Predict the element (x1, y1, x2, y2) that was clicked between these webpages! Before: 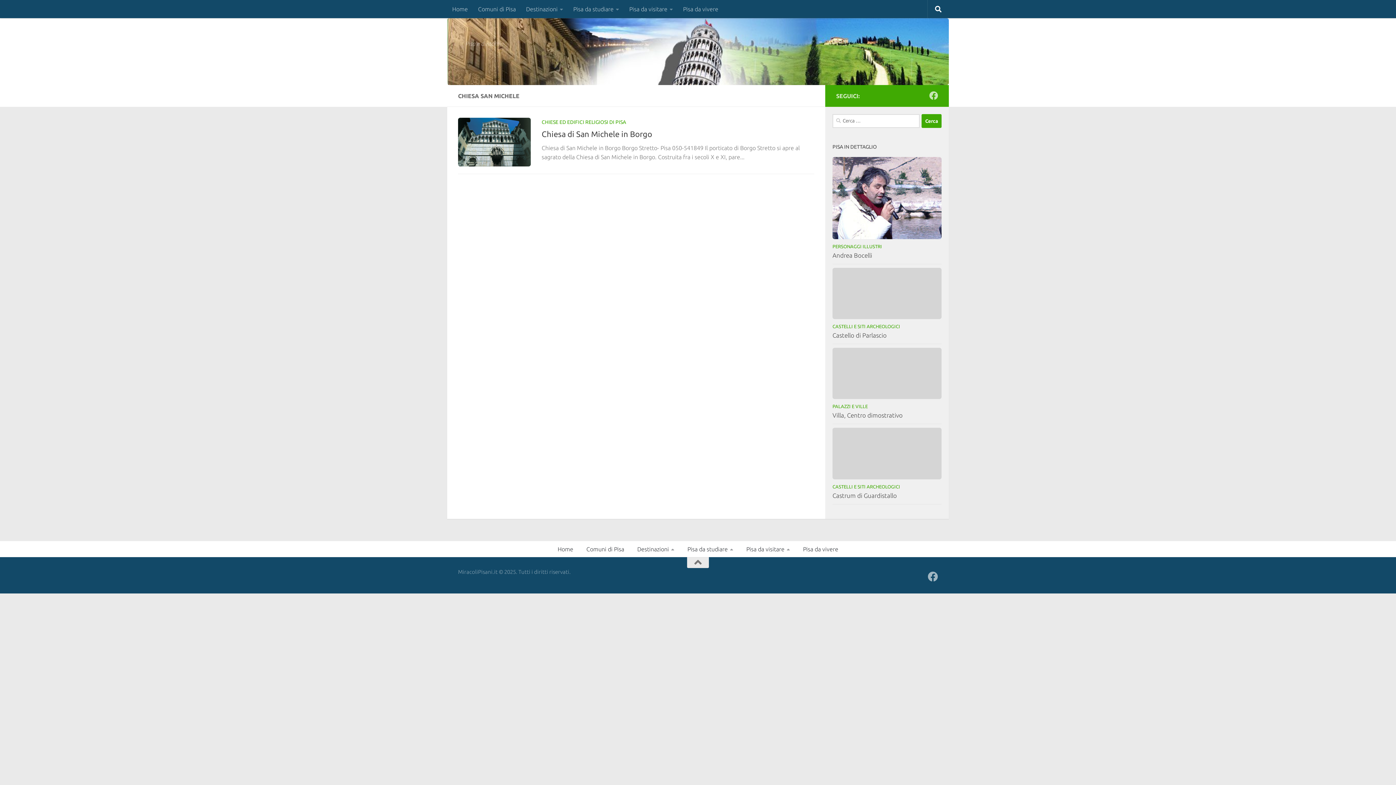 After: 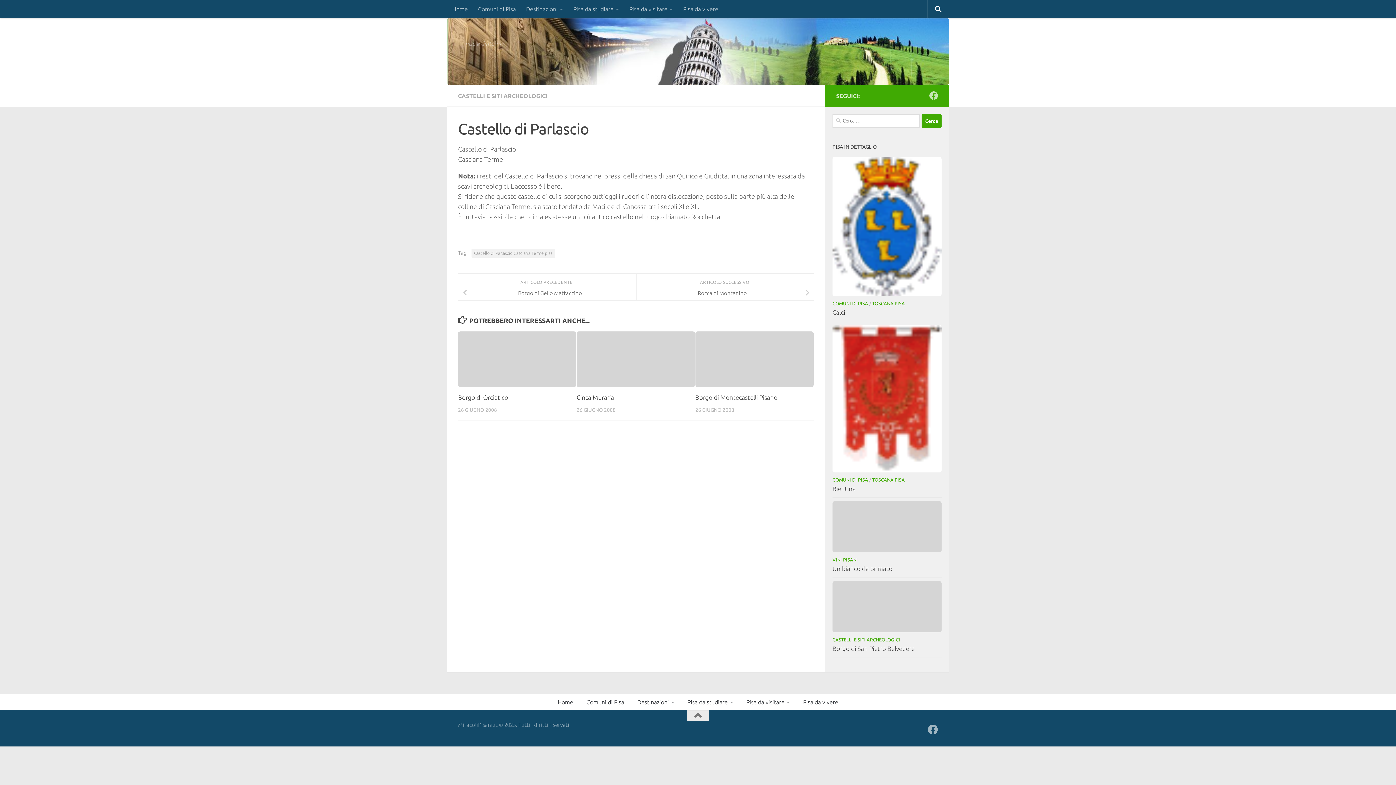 Action: bbox: (832, 332, 886, 338) label: Castello di Parlascio